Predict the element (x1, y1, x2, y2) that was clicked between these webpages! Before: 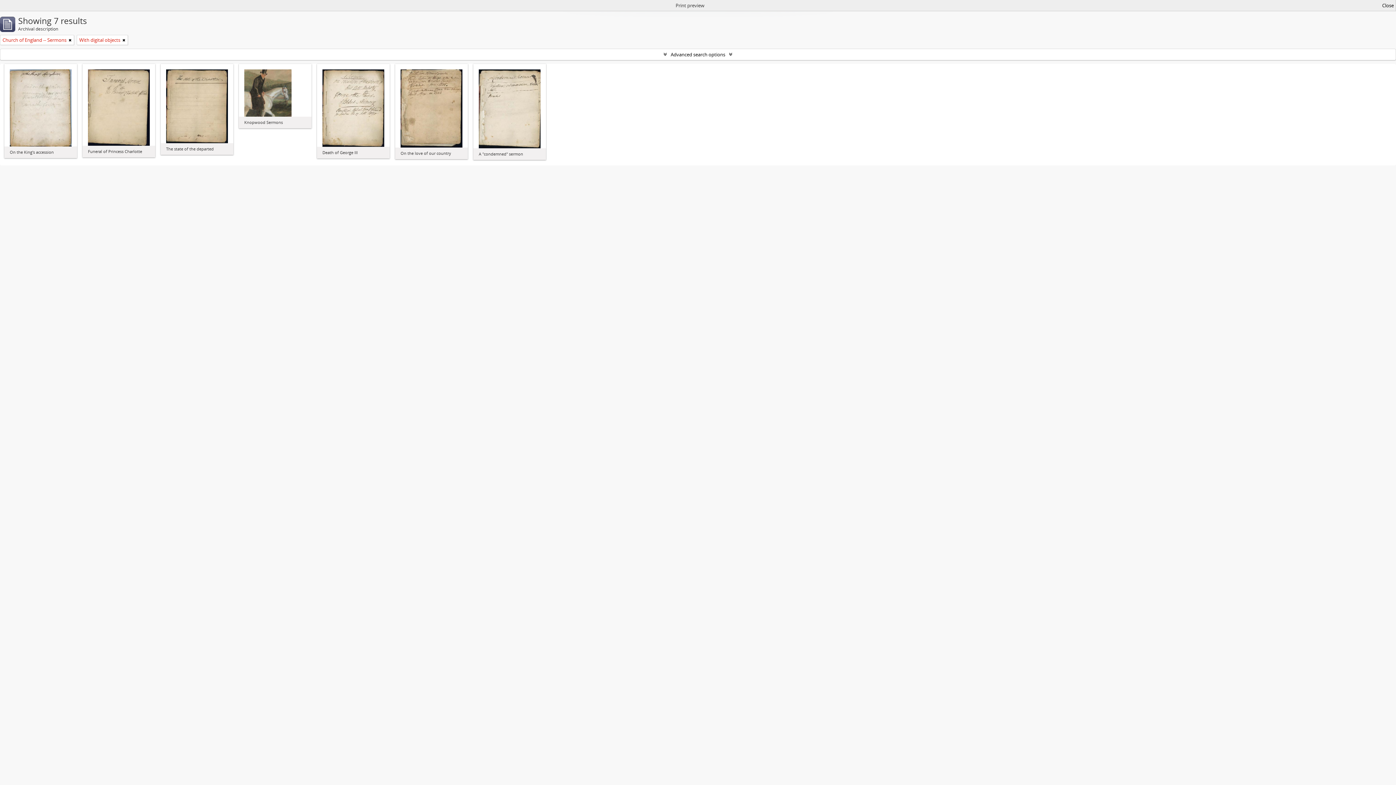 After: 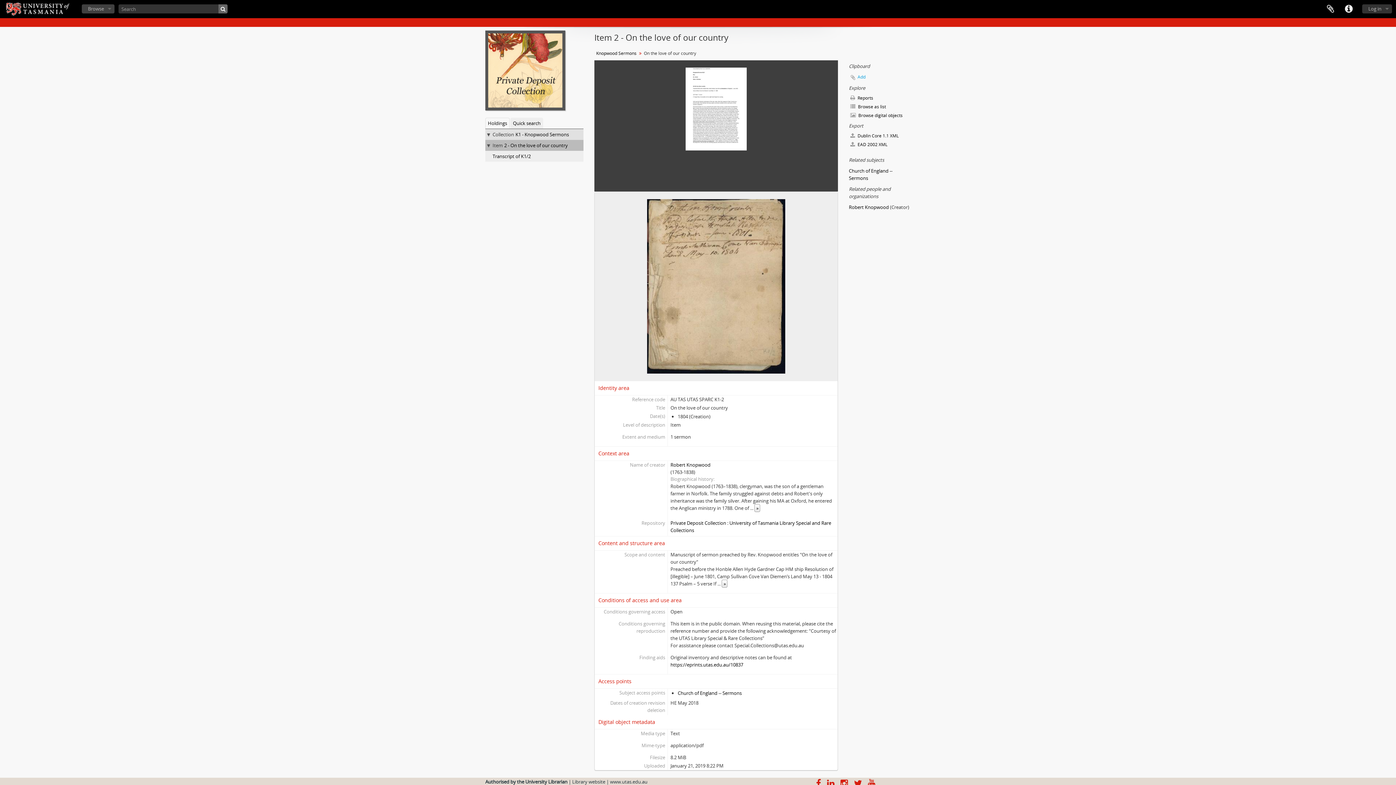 Action: bbox: (400, 105, 462, 110)